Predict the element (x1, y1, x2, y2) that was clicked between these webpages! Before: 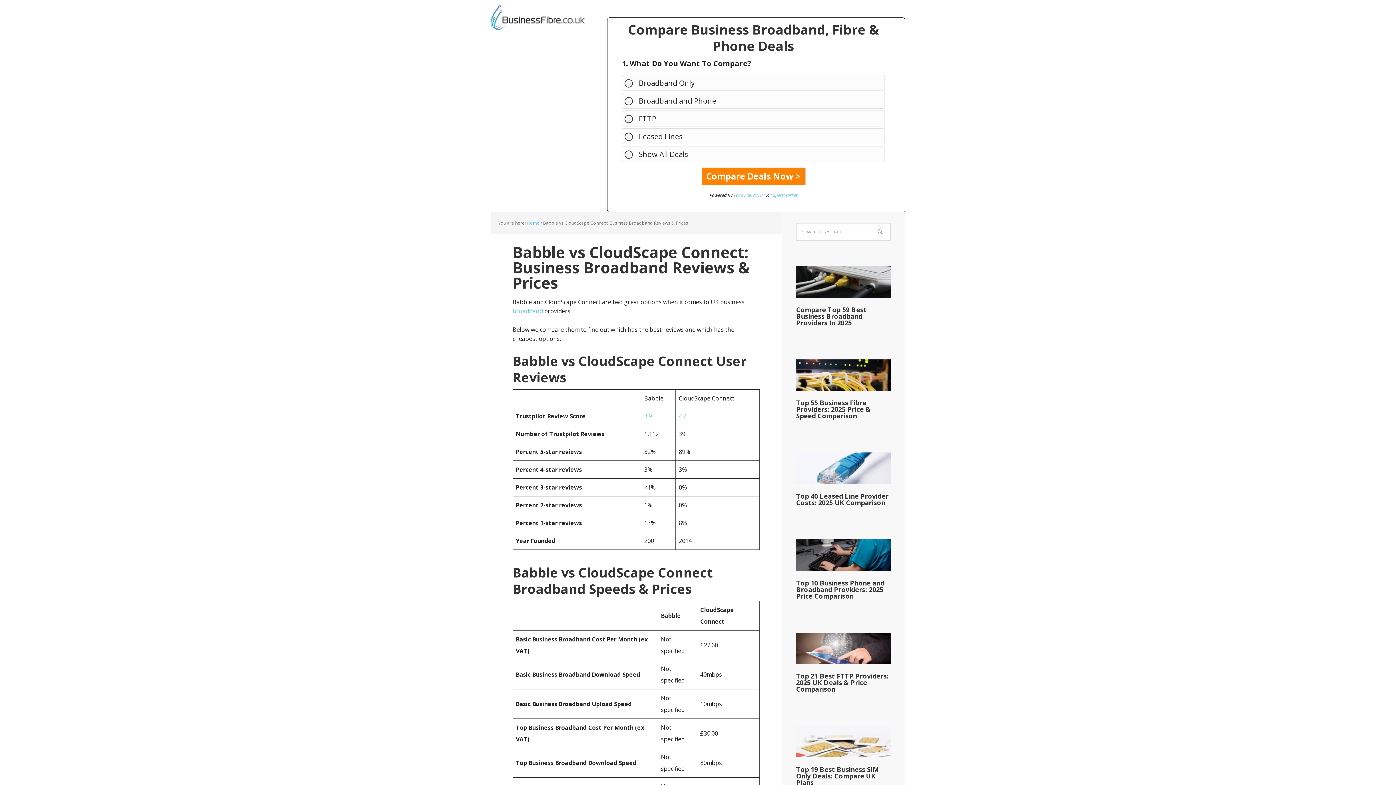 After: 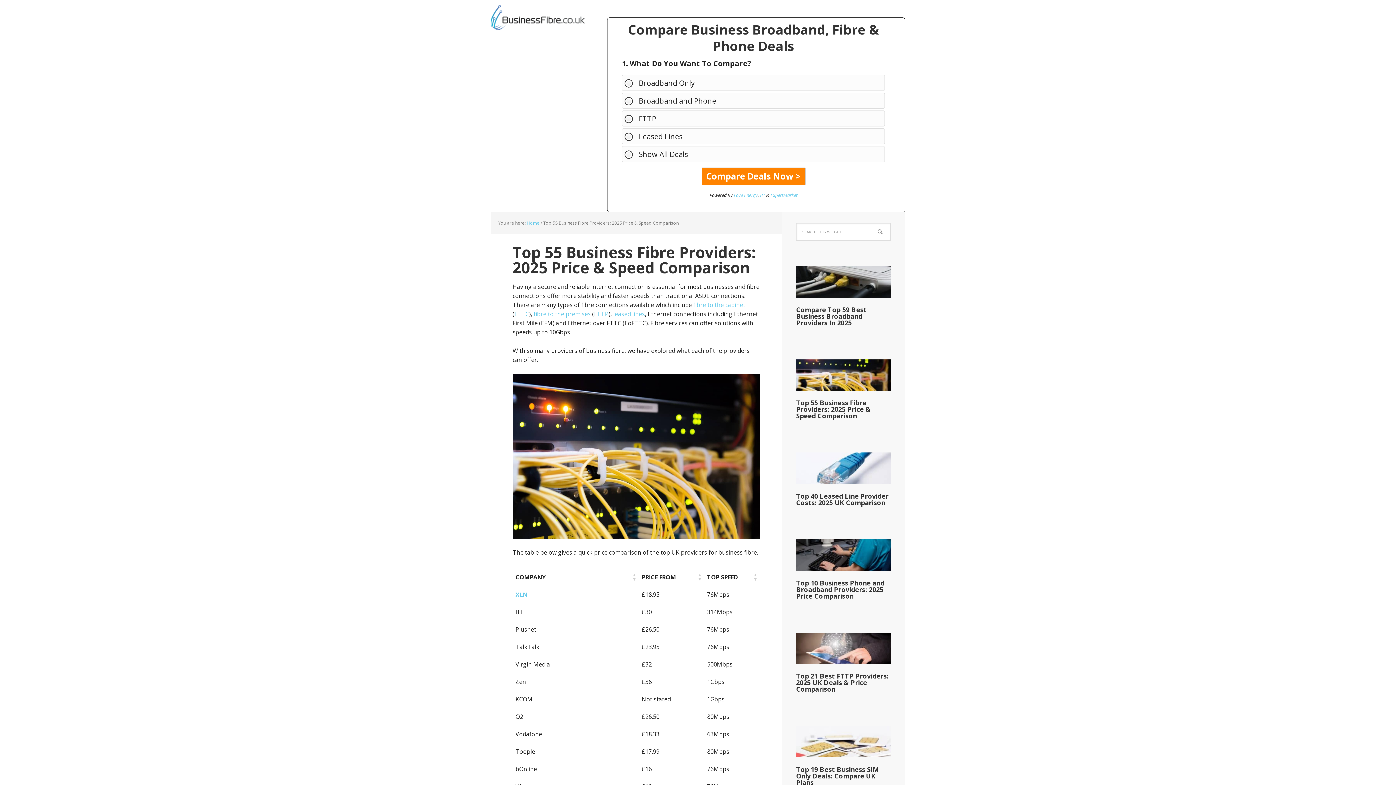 Action: bbox: (796, 398, 870, 420) label: Top 55 Business Fibre Providers: 2025 Price & Speed Comparison